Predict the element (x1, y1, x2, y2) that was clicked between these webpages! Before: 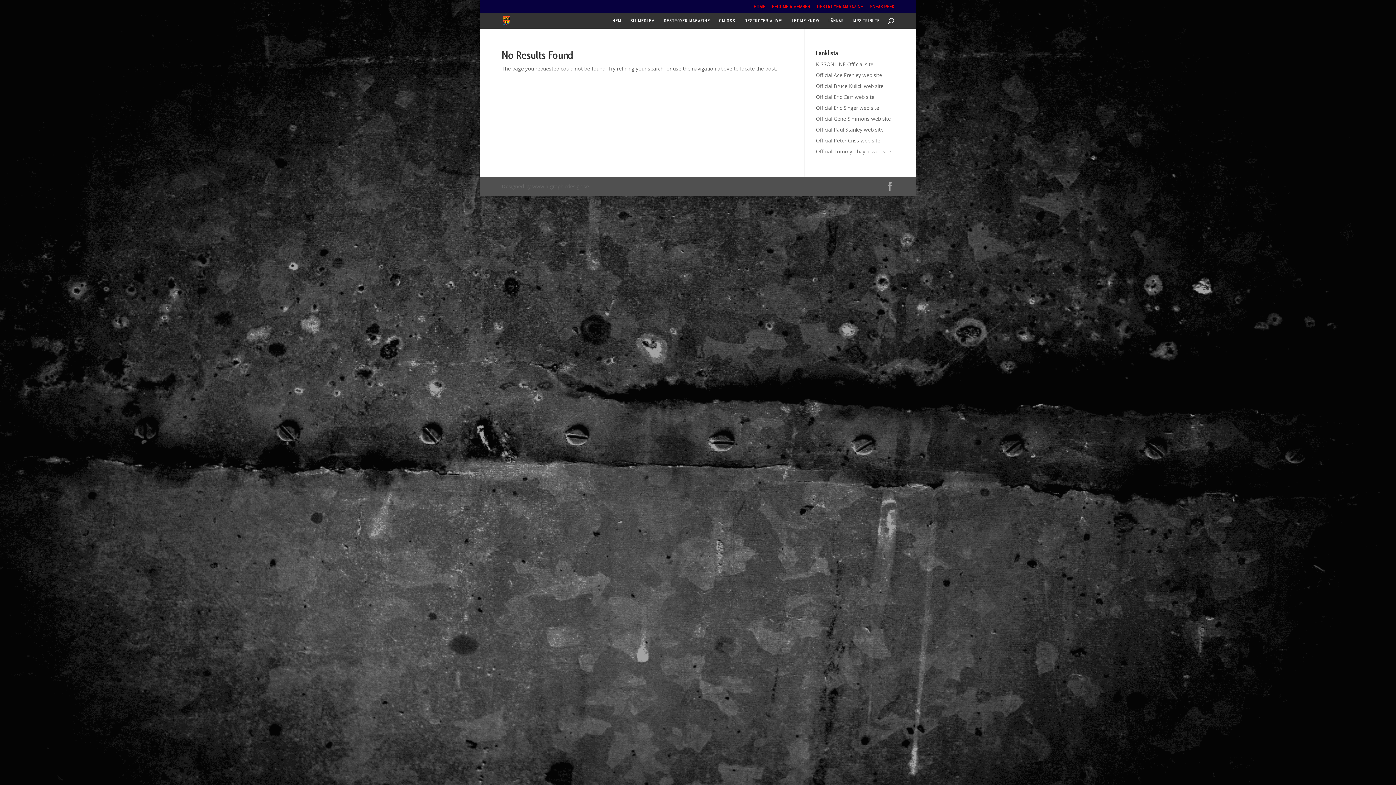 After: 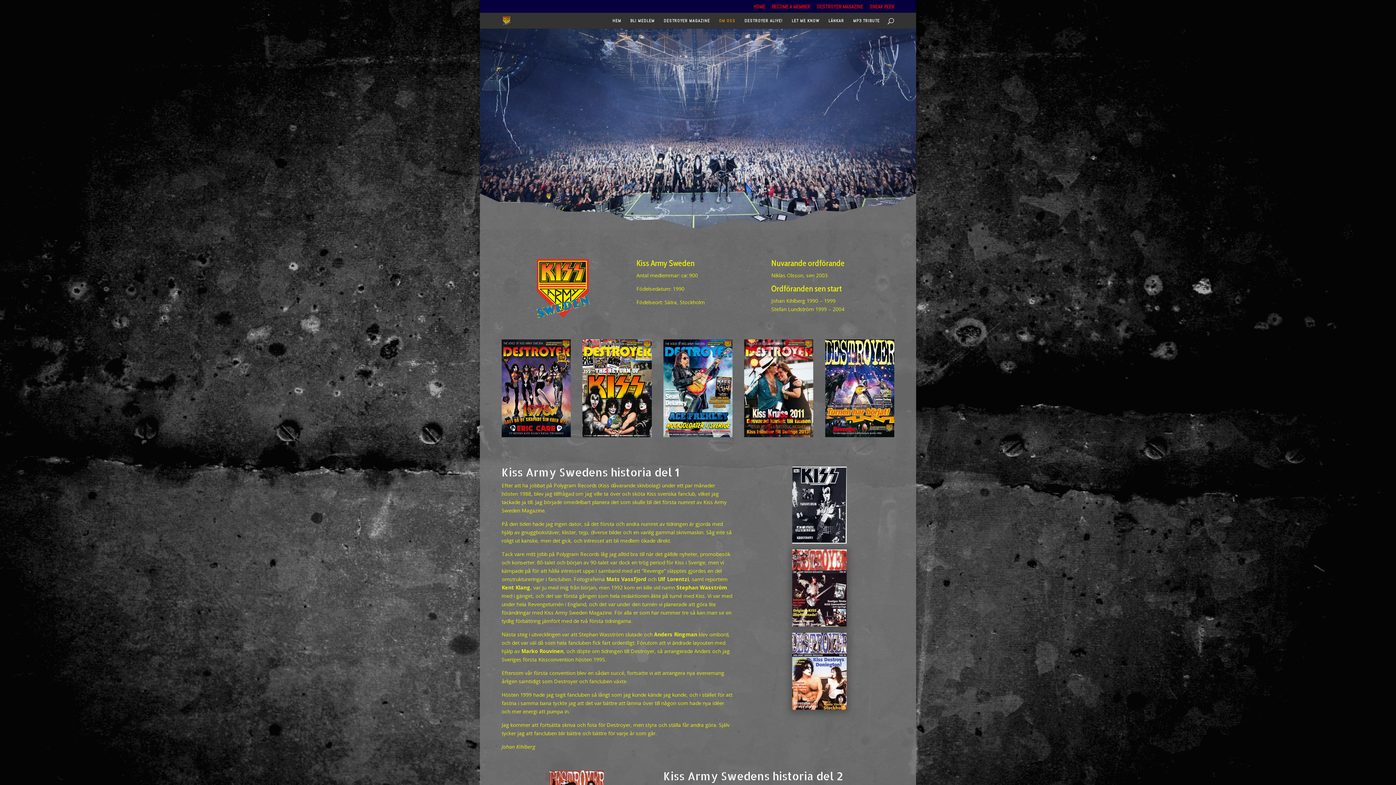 Action: bbox: (719, 18, 735, 28) label: OM OSS